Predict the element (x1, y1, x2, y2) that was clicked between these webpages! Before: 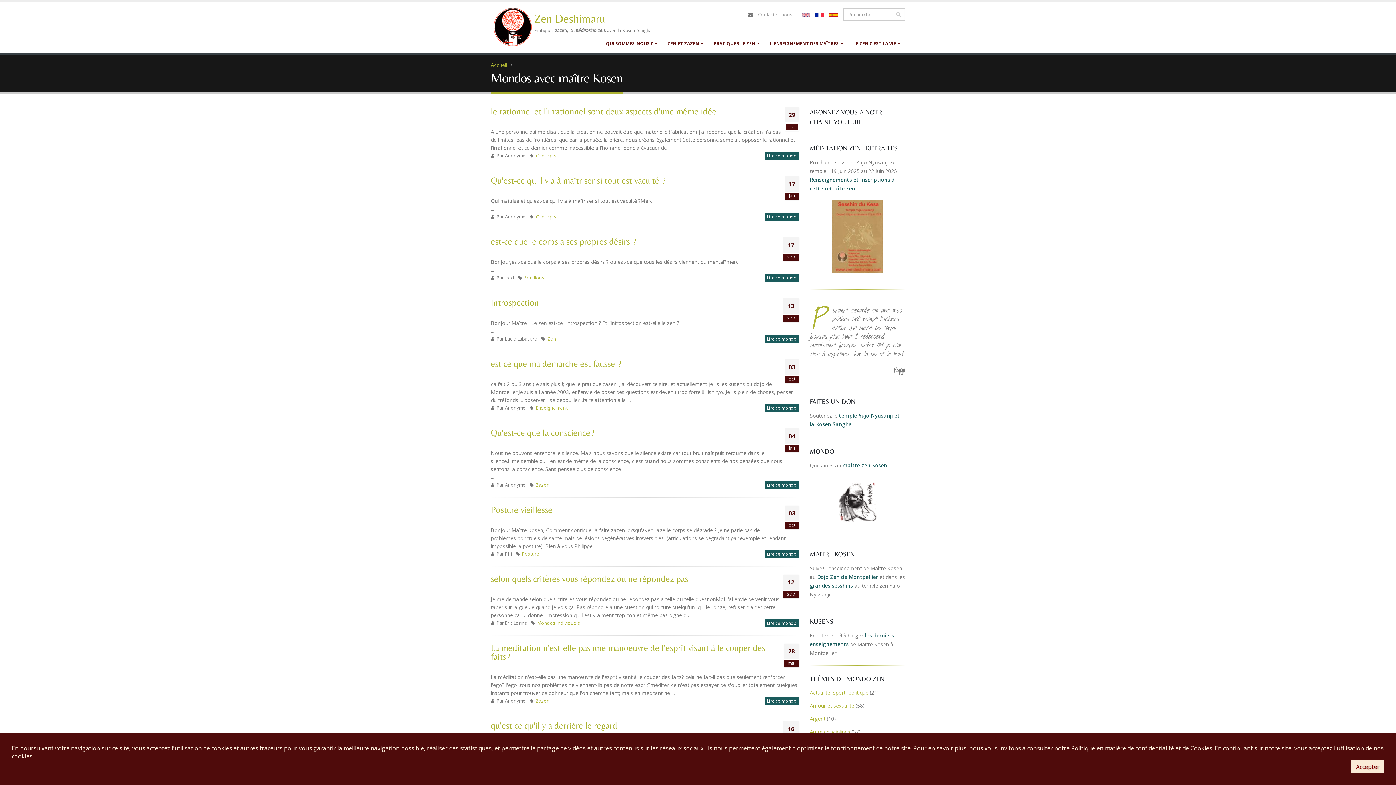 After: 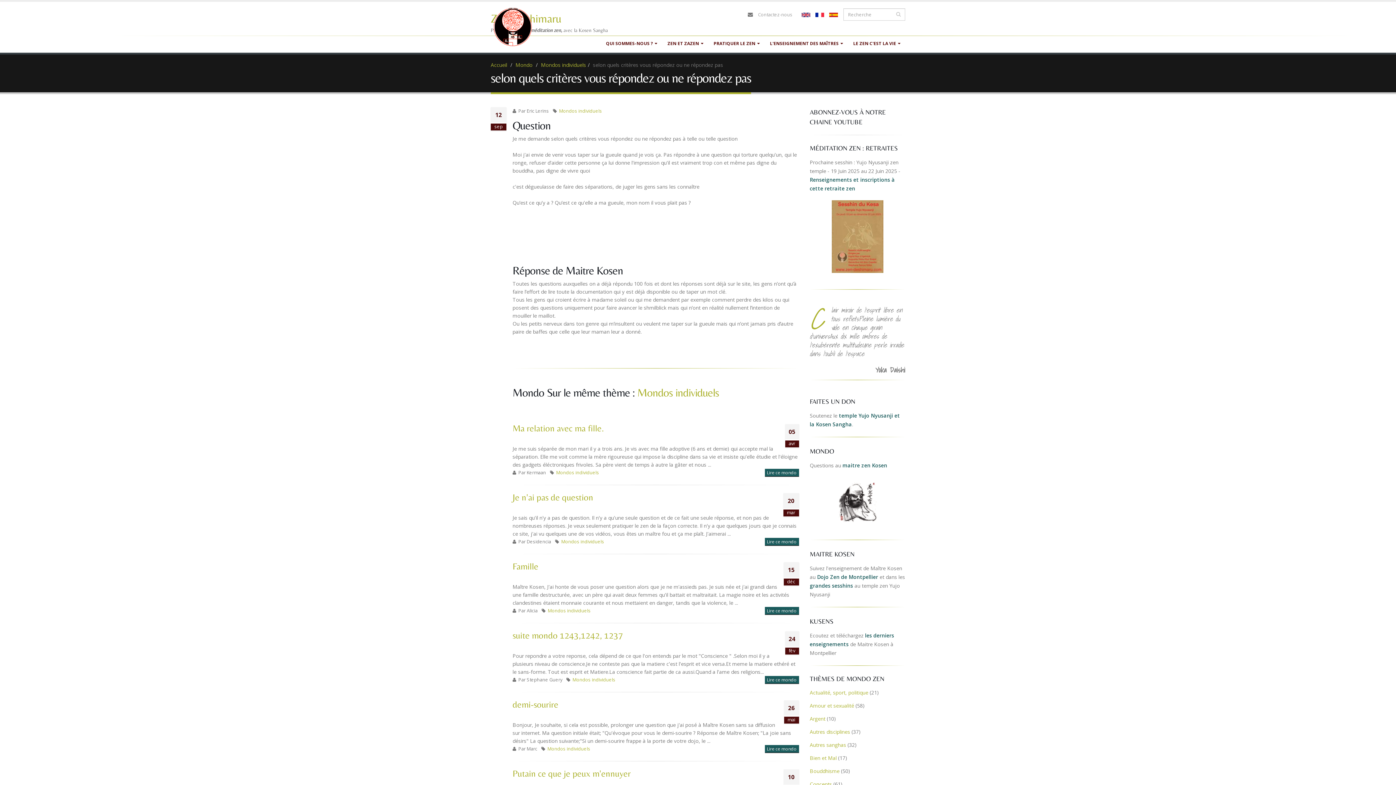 Action: label: Lire ce mondo bbox: (764, 619, 799, 627)